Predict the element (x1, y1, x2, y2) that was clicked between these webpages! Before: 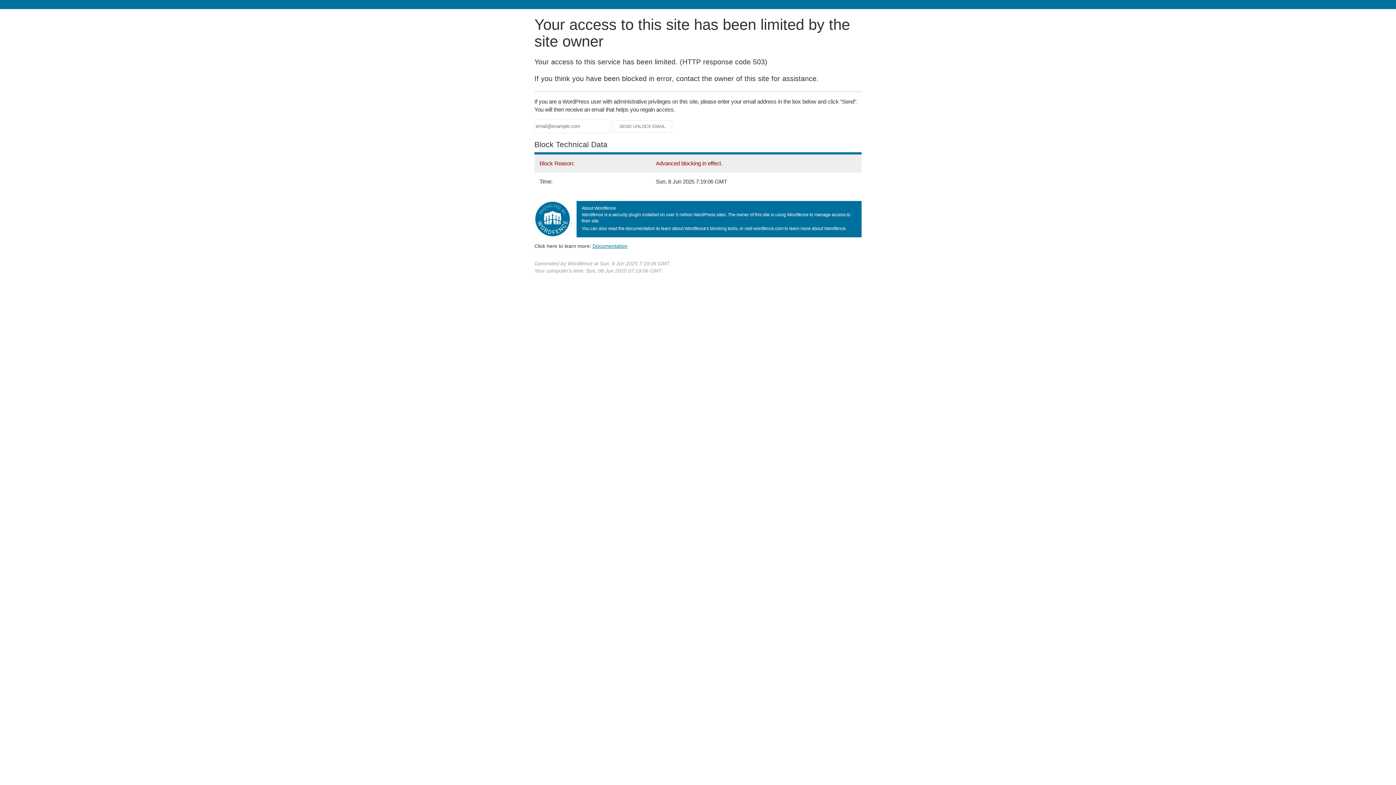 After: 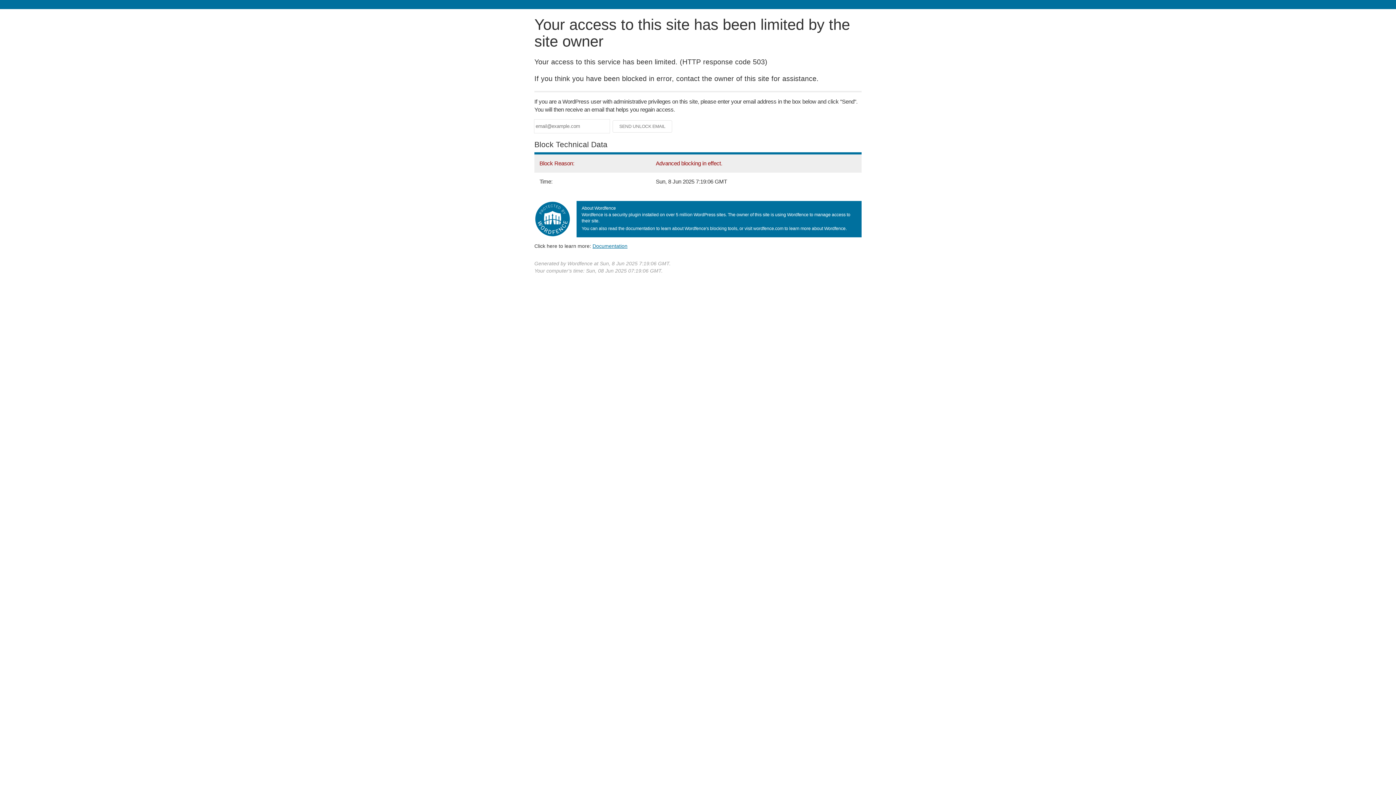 Action: bbox: (592, 243, 627, 248) label: Documentation